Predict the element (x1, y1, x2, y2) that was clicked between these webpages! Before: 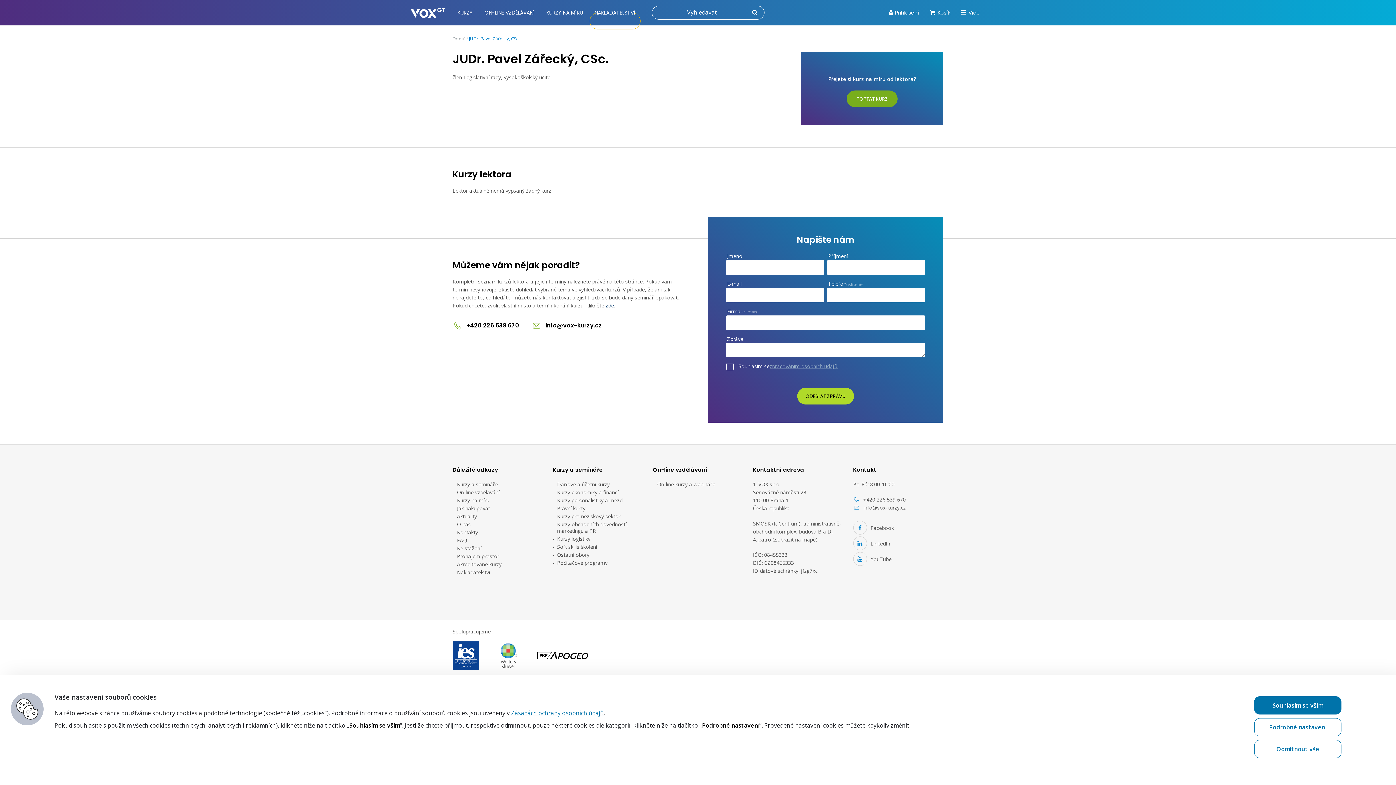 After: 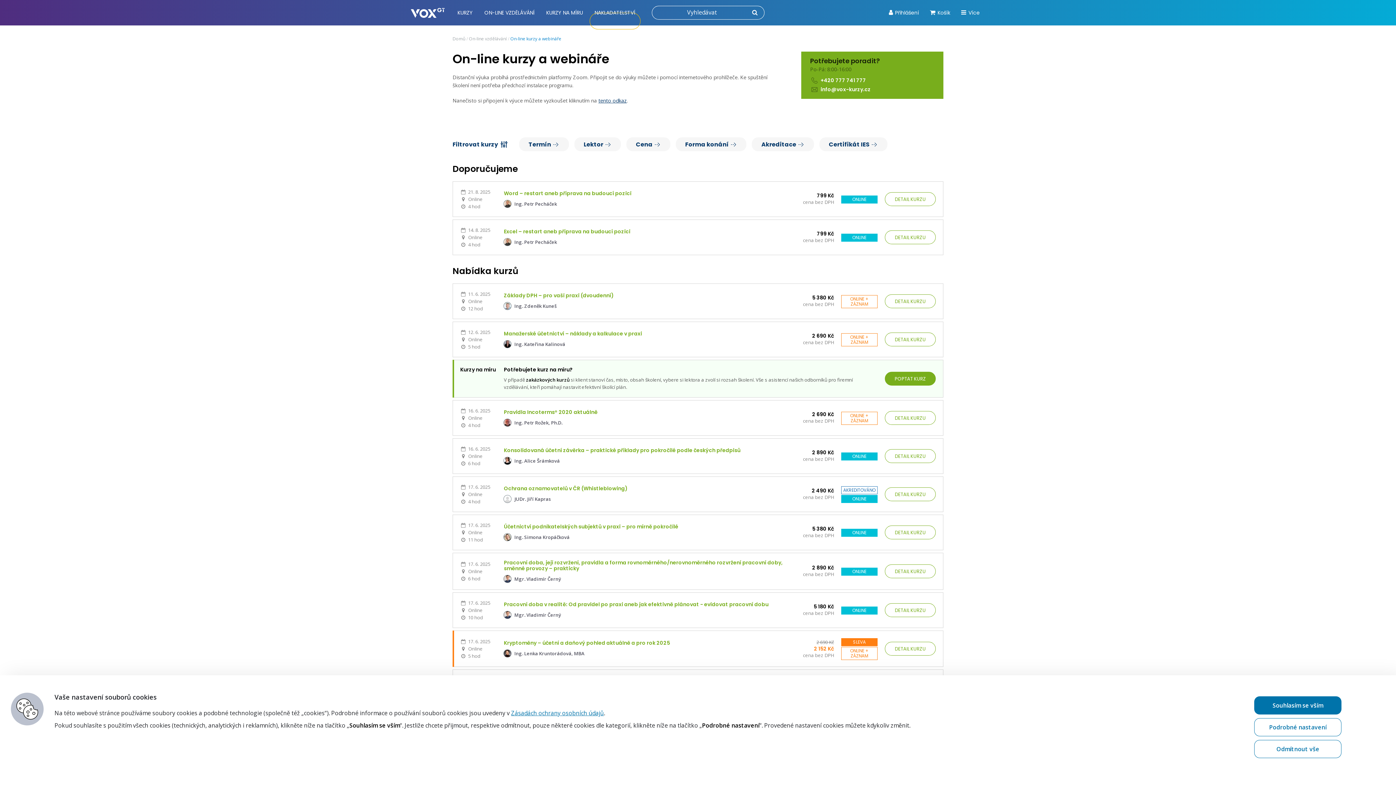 Action: bbox: (657, 480, 743, 488) label: On-line kurzy a webináře